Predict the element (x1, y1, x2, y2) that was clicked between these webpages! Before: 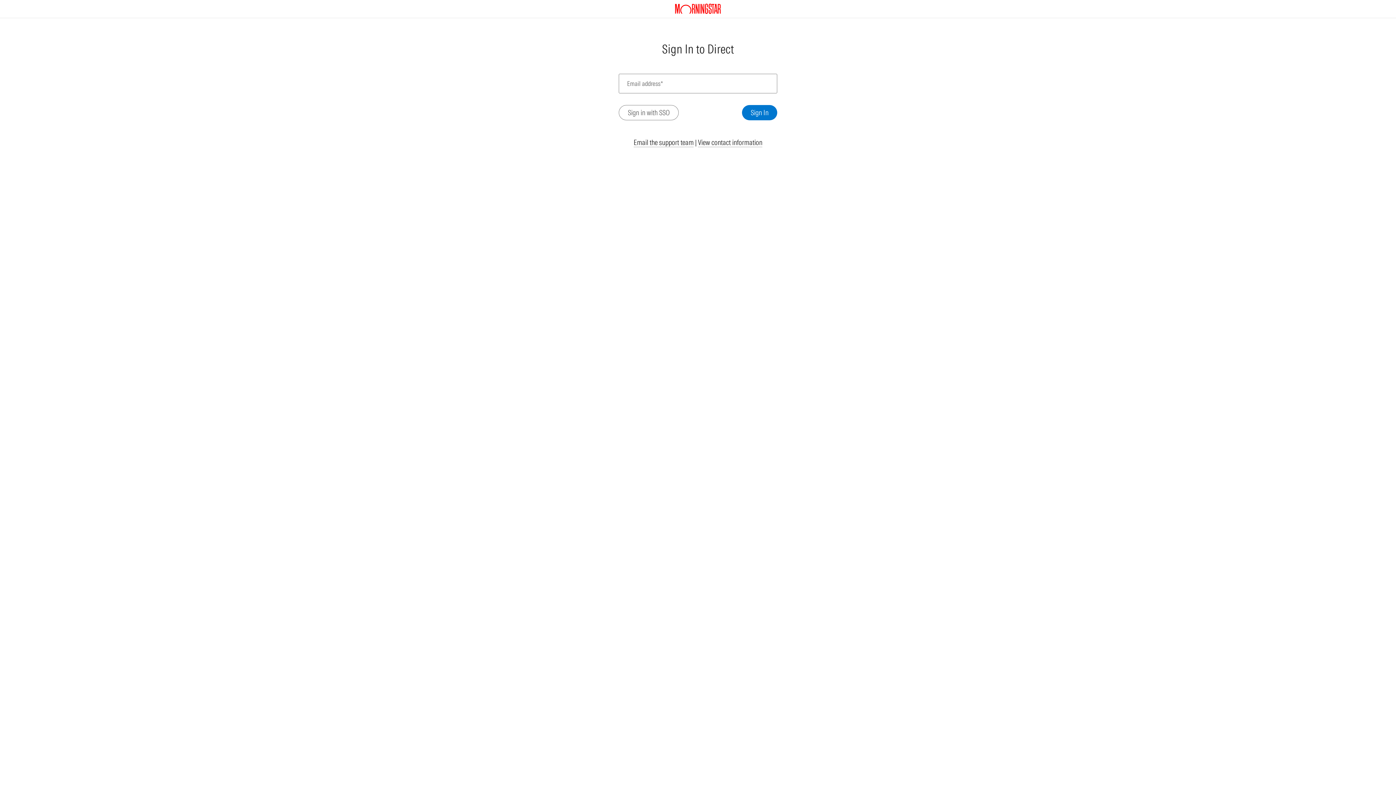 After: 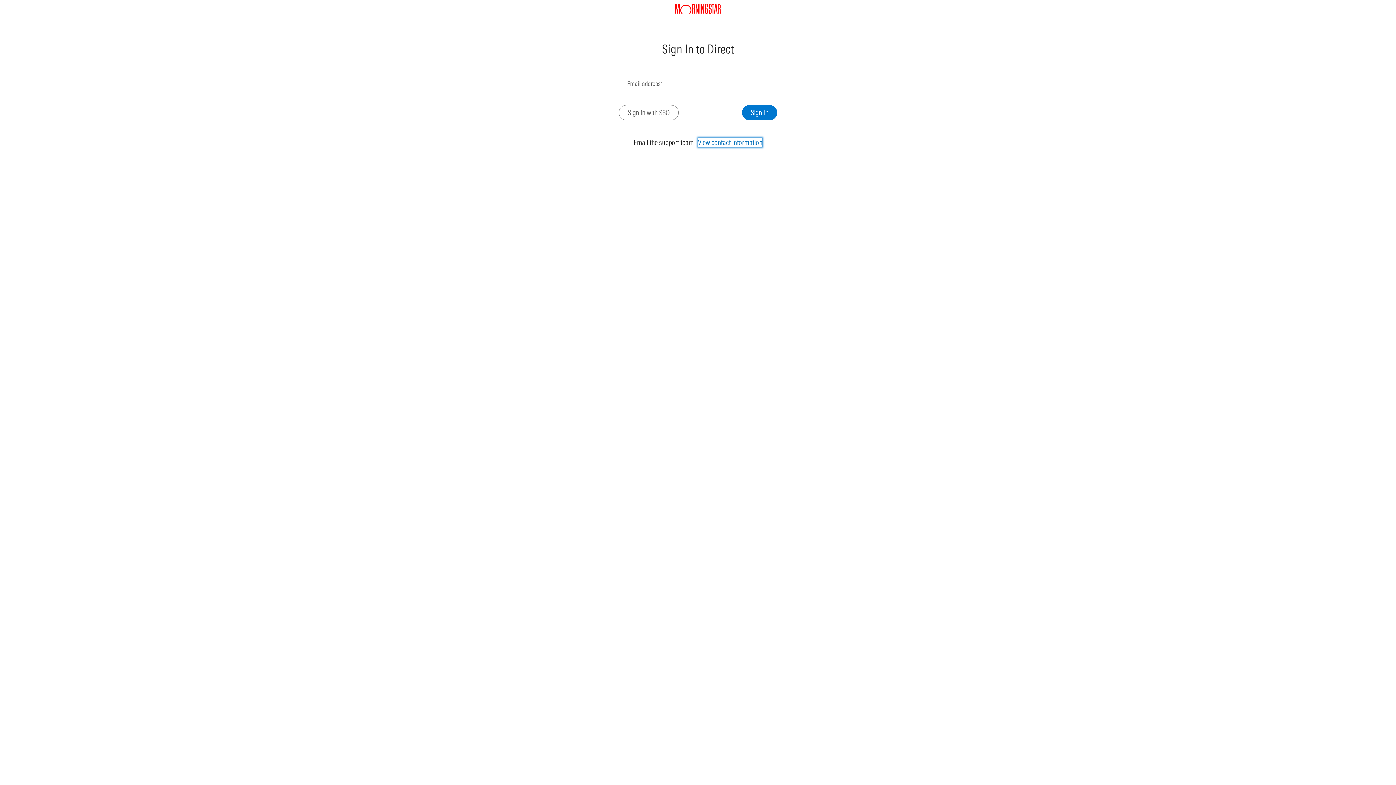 Action: label: View contact information bbox: (698, 137, 762, 147)